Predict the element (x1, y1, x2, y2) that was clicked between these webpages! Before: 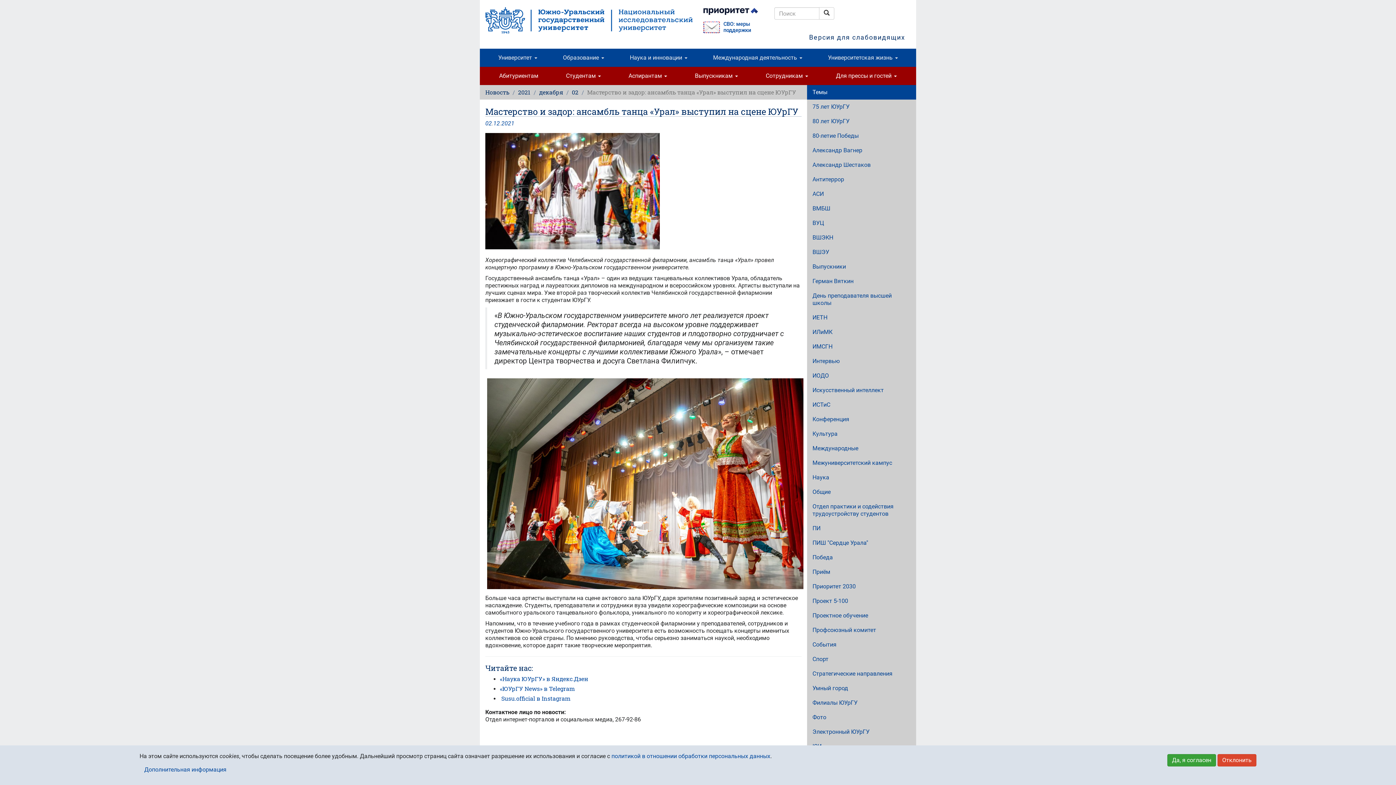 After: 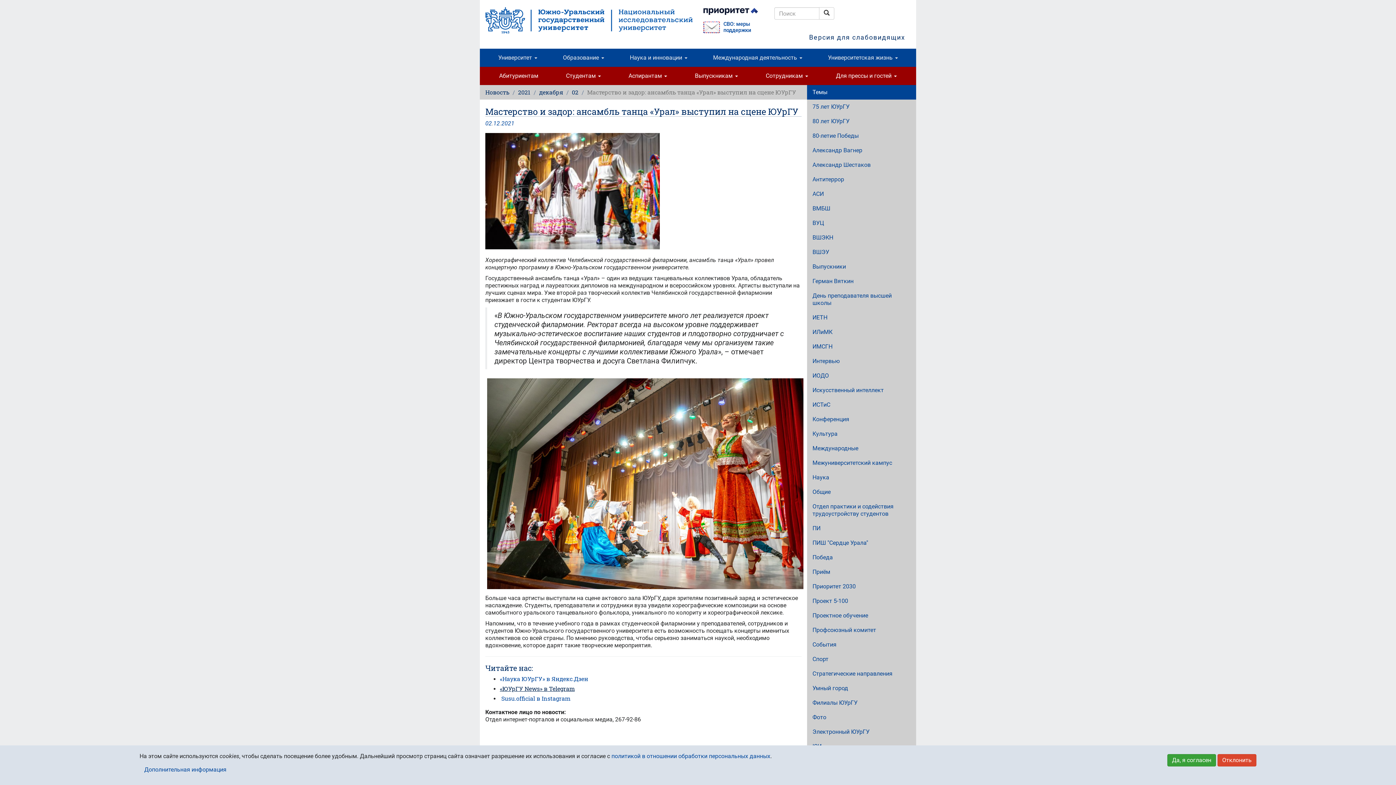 Action: label: «ЮУрГУ News» в Telegram bbox: (500, 685, 574, 692)